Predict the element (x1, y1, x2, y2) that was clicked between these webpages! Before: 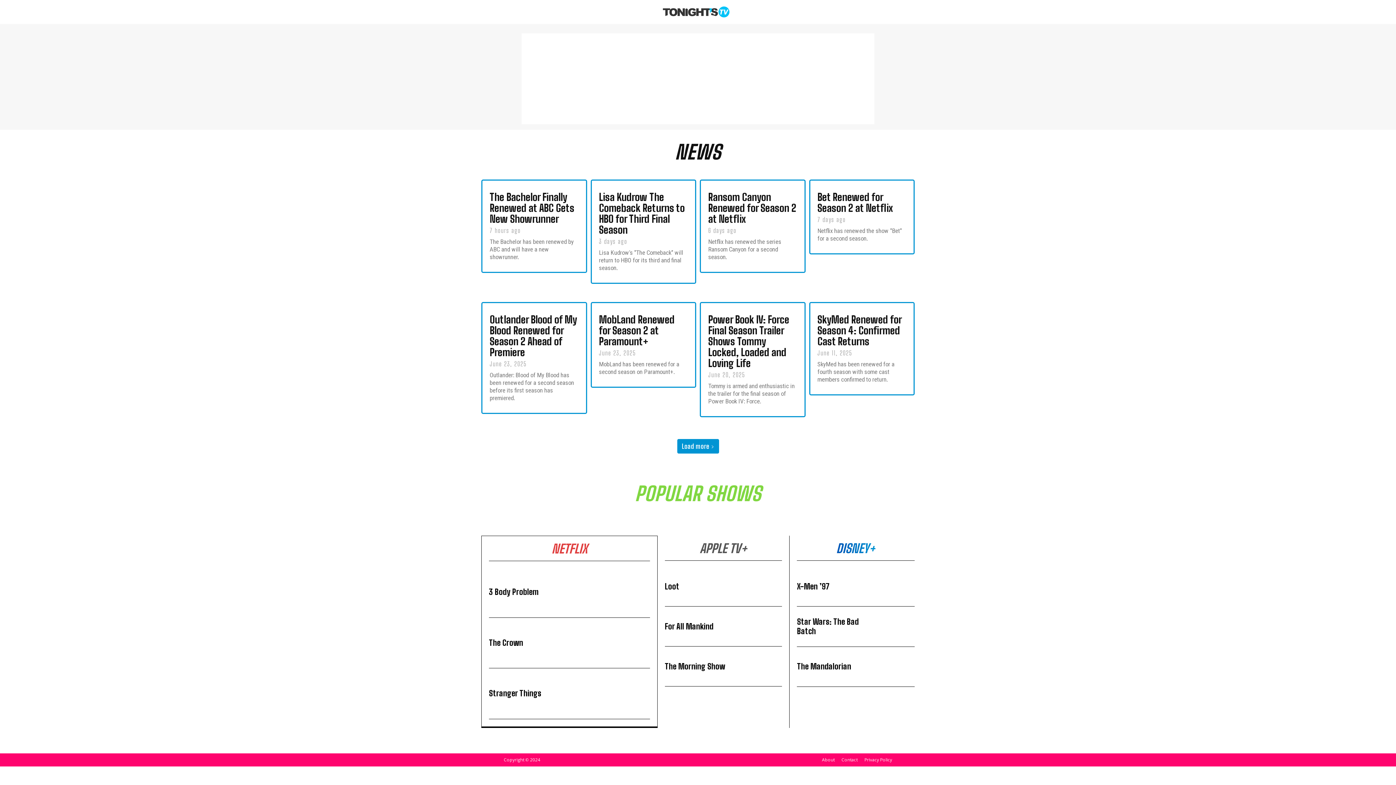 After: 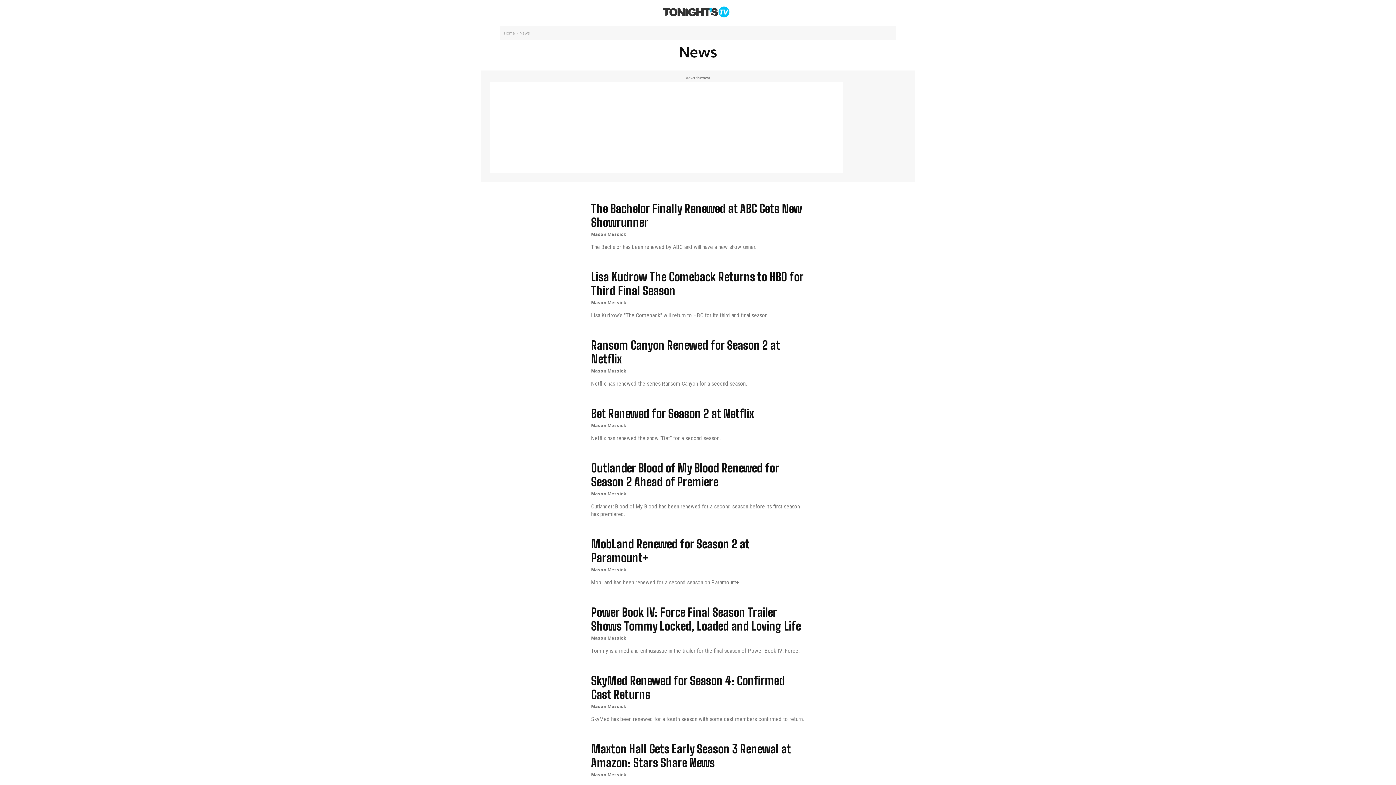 Action: bbox: (675, 140, 721, 164) label: NEWS